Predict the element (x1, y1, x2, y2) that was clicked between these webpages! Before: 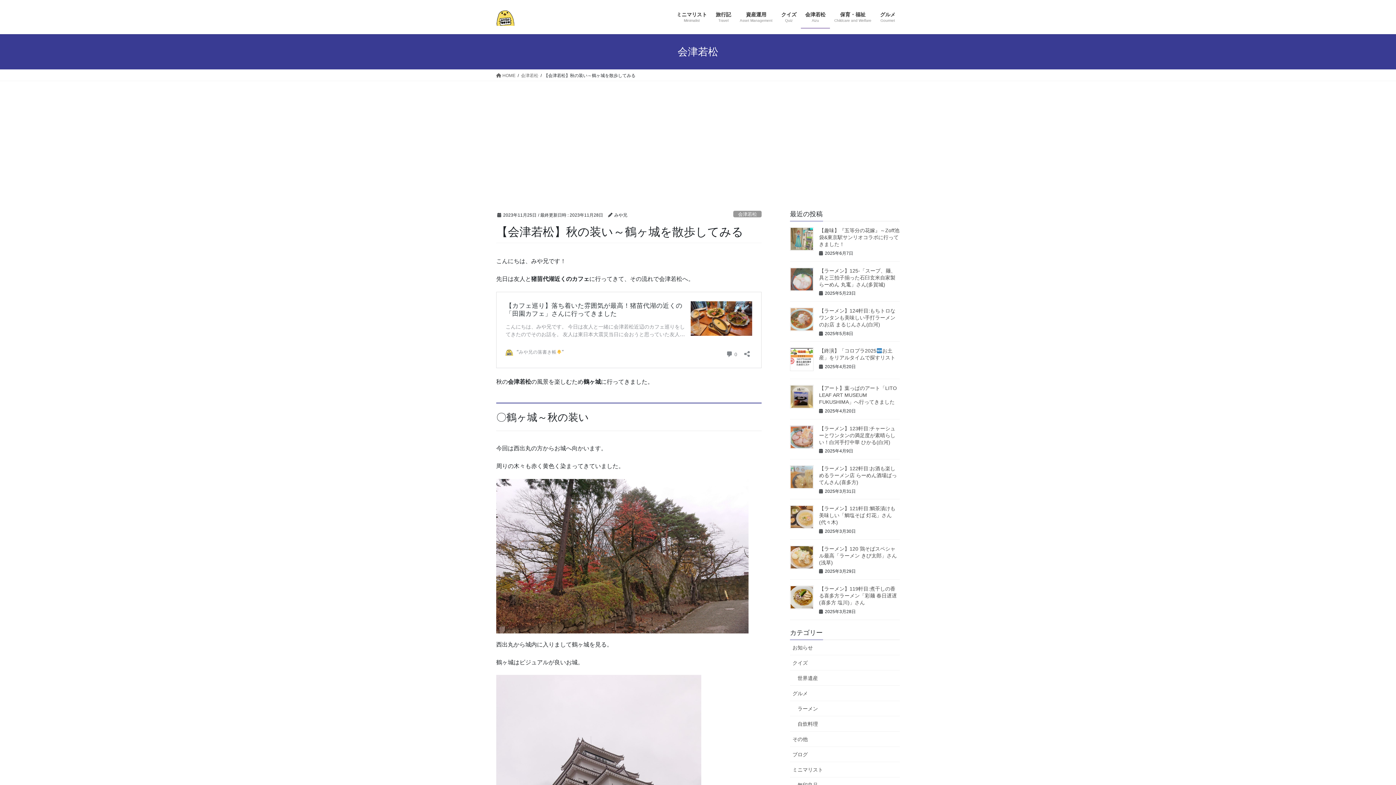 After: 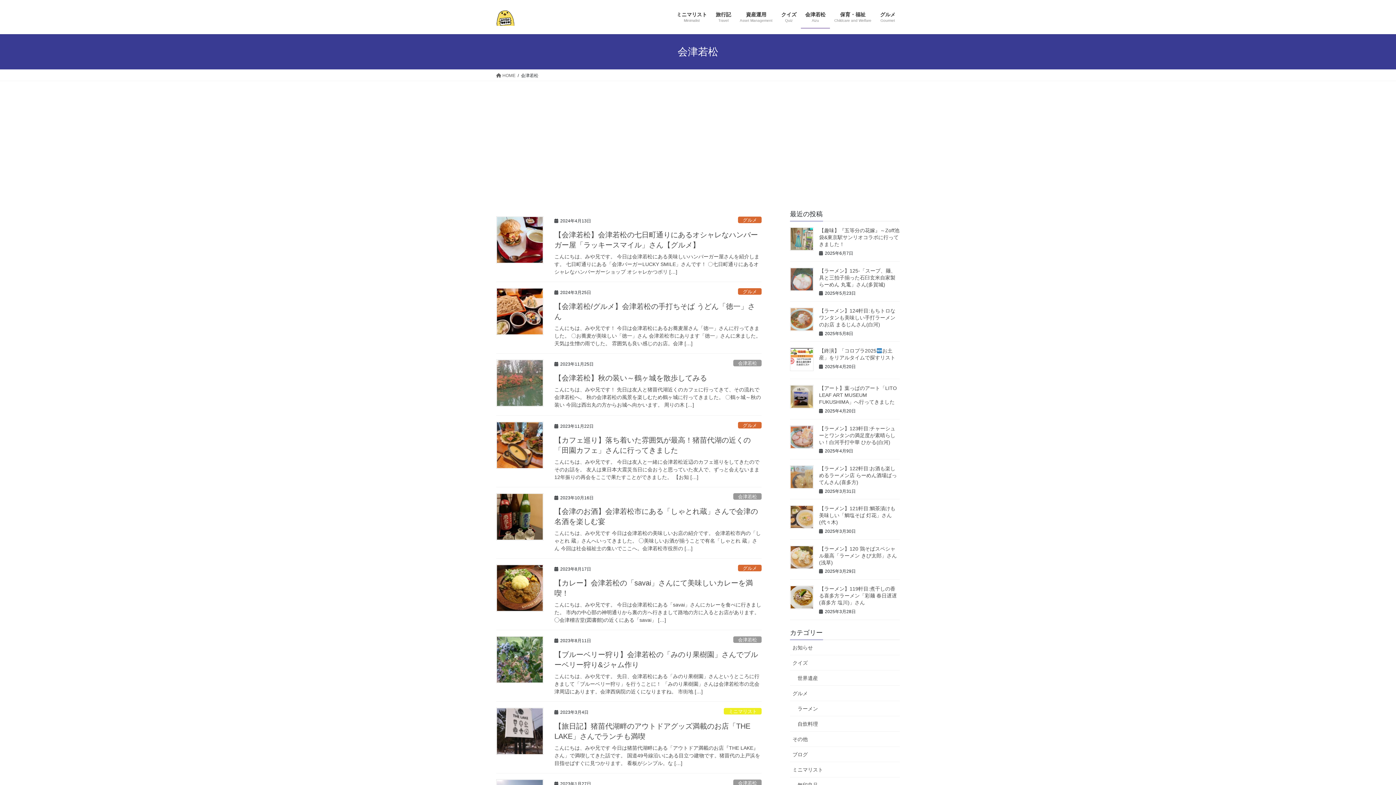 Action: label: 会津若松 bbox: (733, 210, 761, 217)